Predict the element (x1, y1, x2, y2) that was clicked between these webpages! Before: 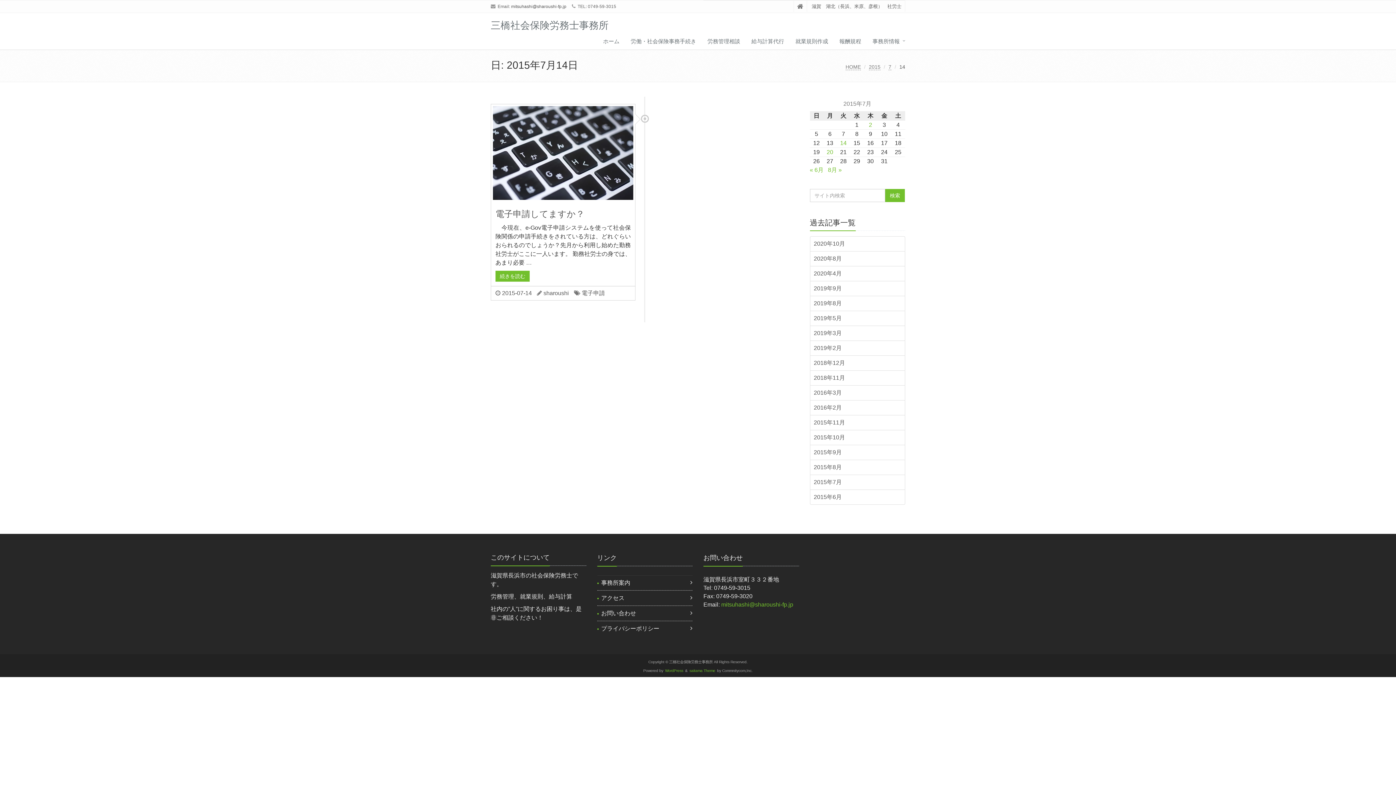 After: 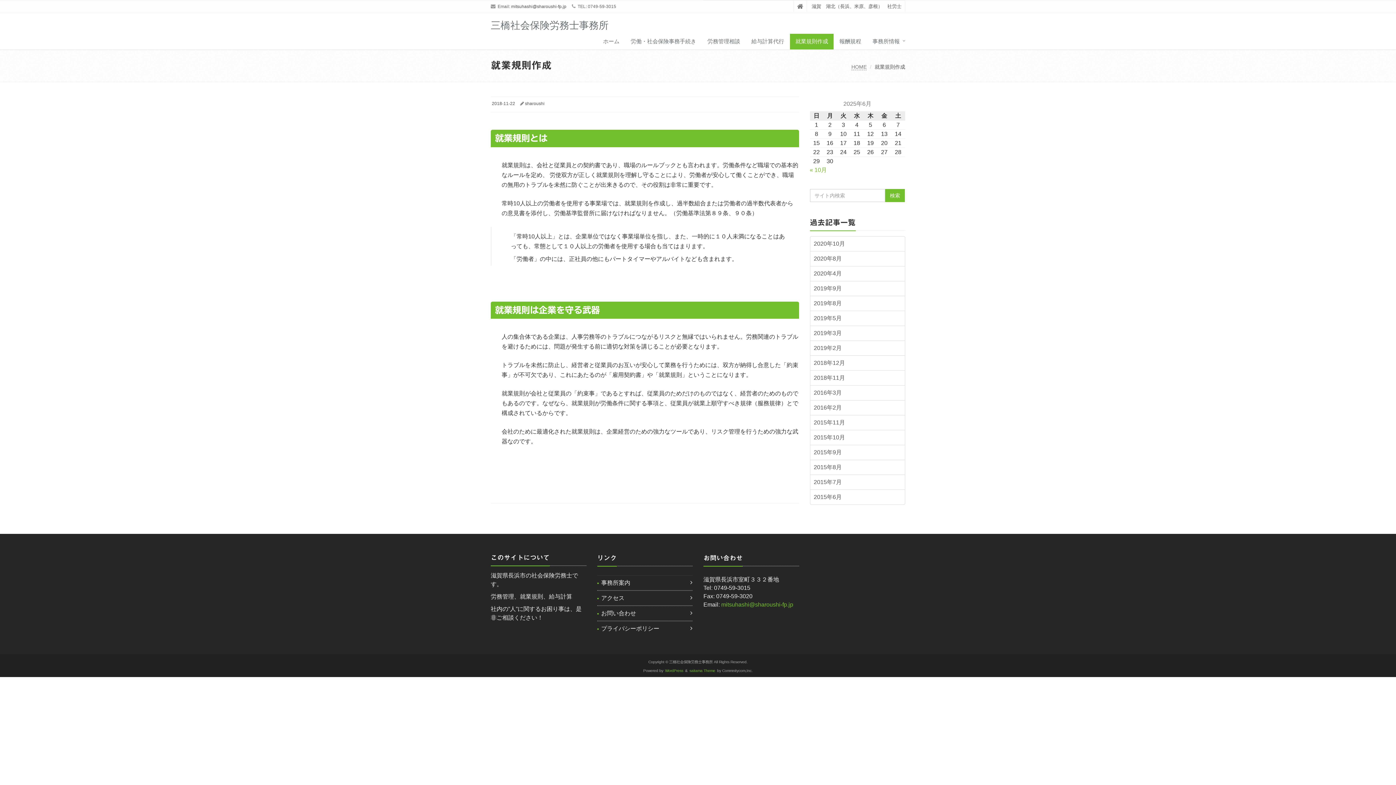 Action: label: 就業規則作成 bbox: (790, 33, 833, 49)